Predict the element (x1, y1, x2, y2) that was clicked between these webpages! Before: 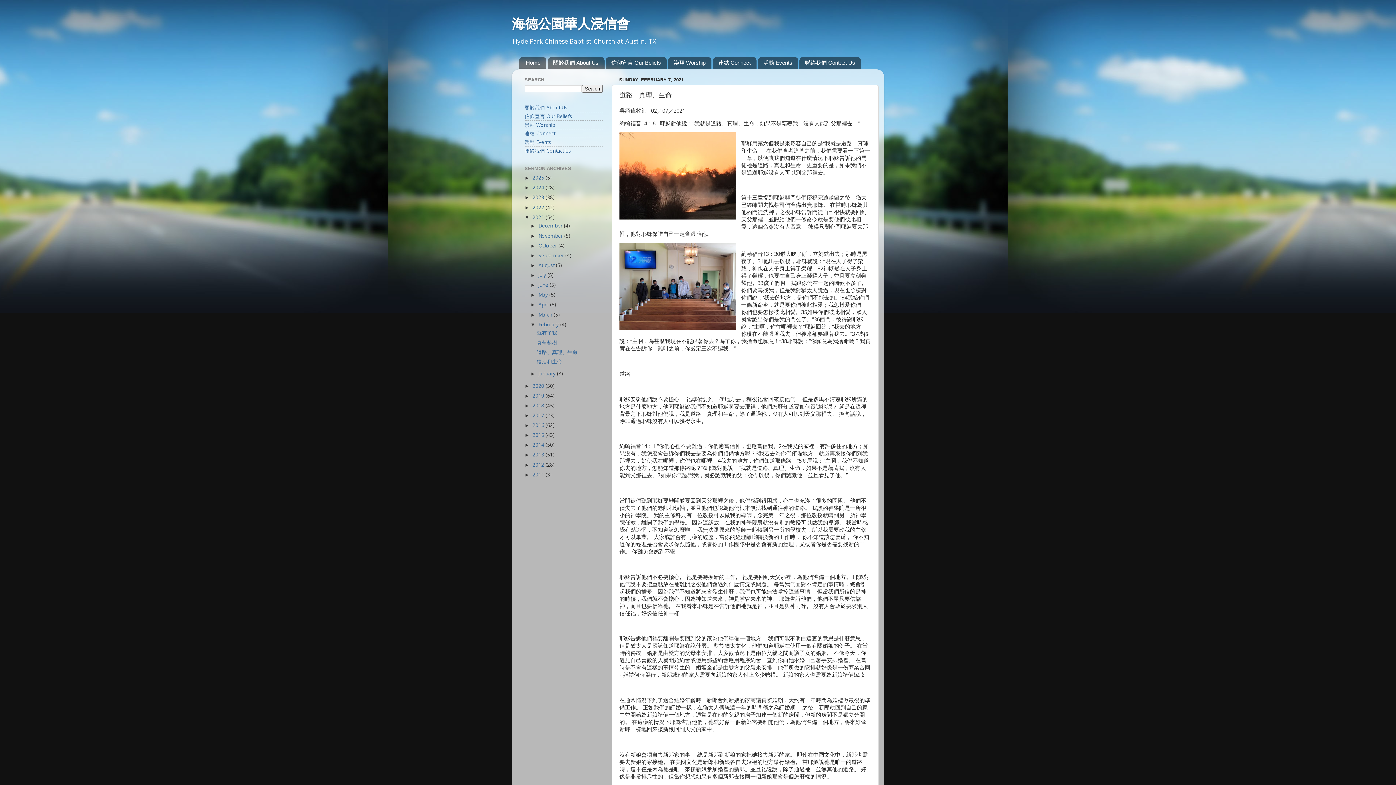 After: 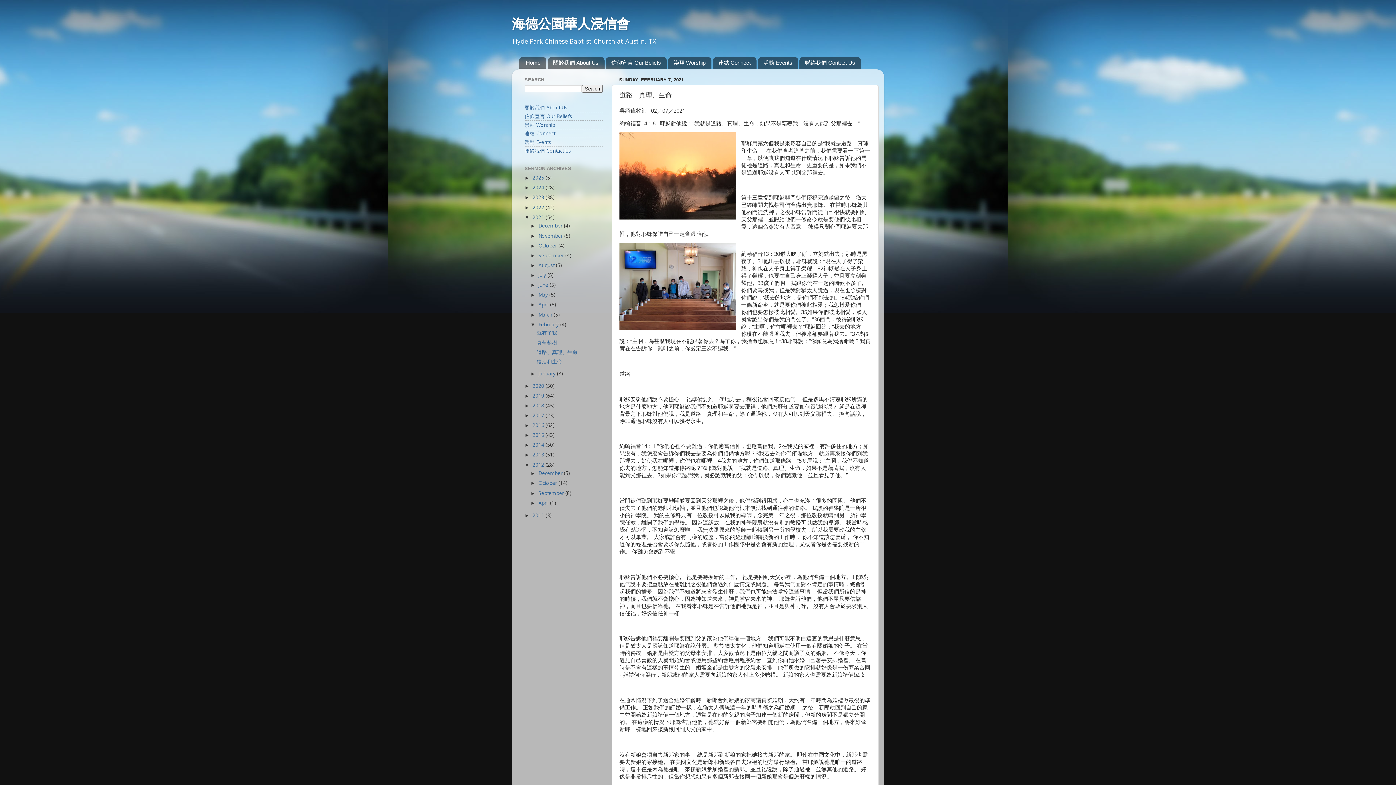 Action: bbox: (524, 462, 532, 467) label: ►  